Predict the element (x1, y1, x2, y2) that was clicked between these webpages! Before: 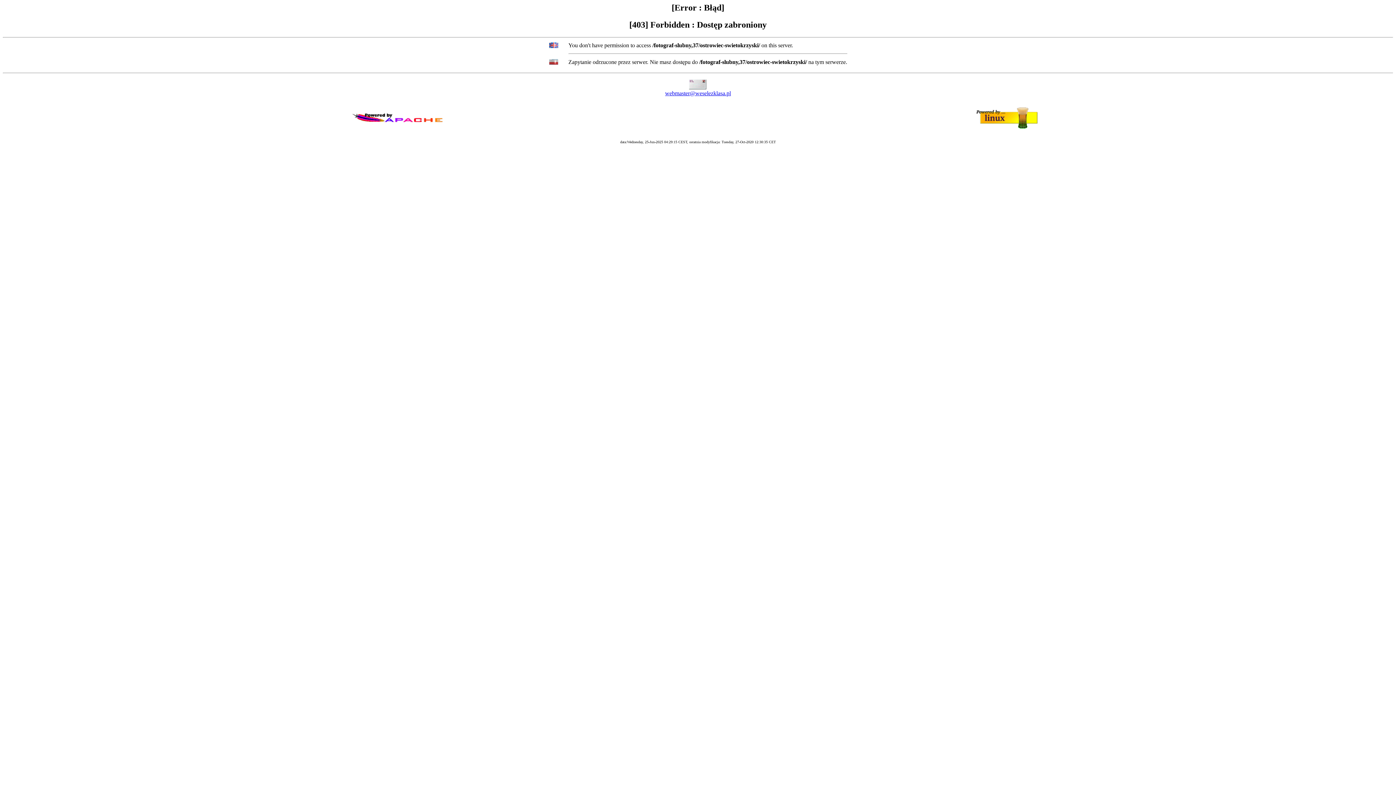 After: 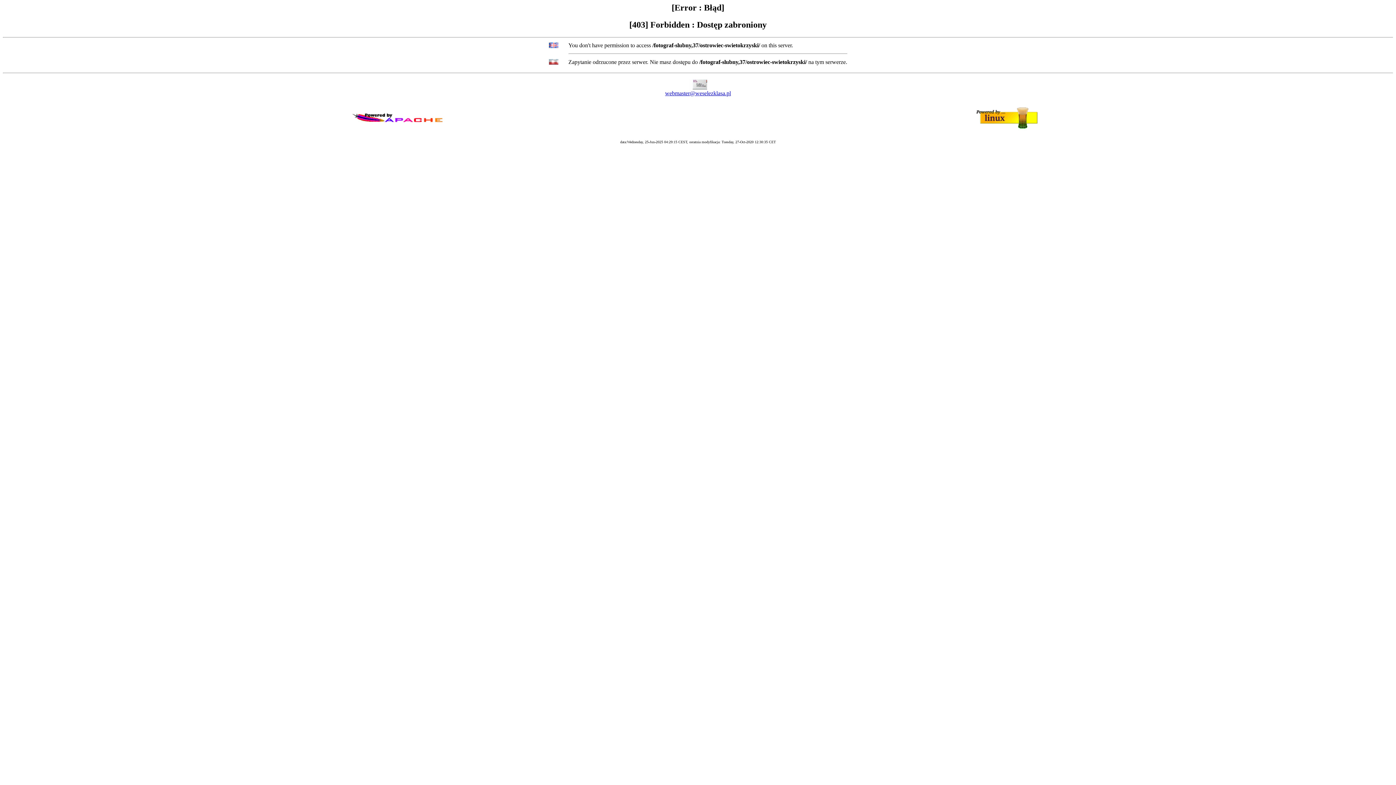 Action: label: webmaster@weselezklasa.pl bbox: (665, 90, 731, 96)